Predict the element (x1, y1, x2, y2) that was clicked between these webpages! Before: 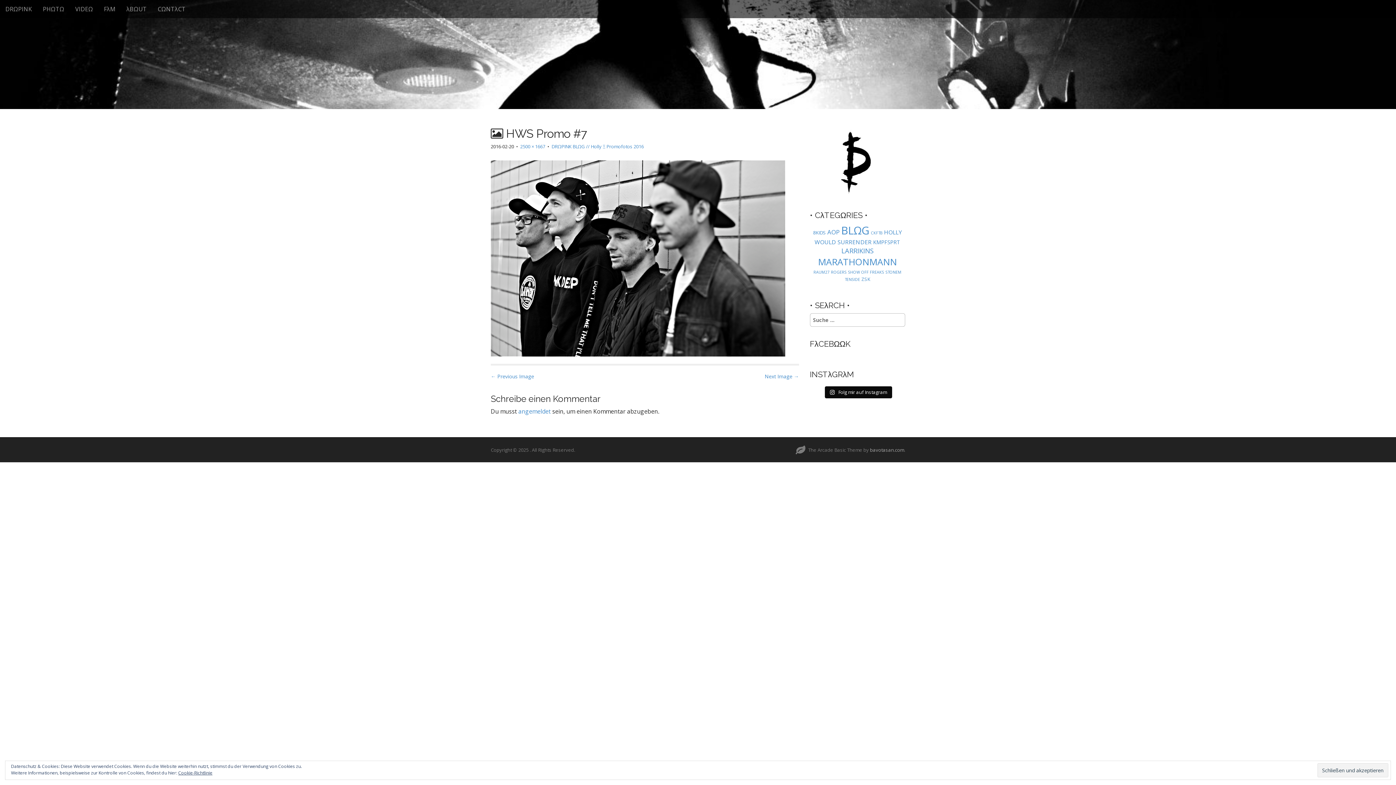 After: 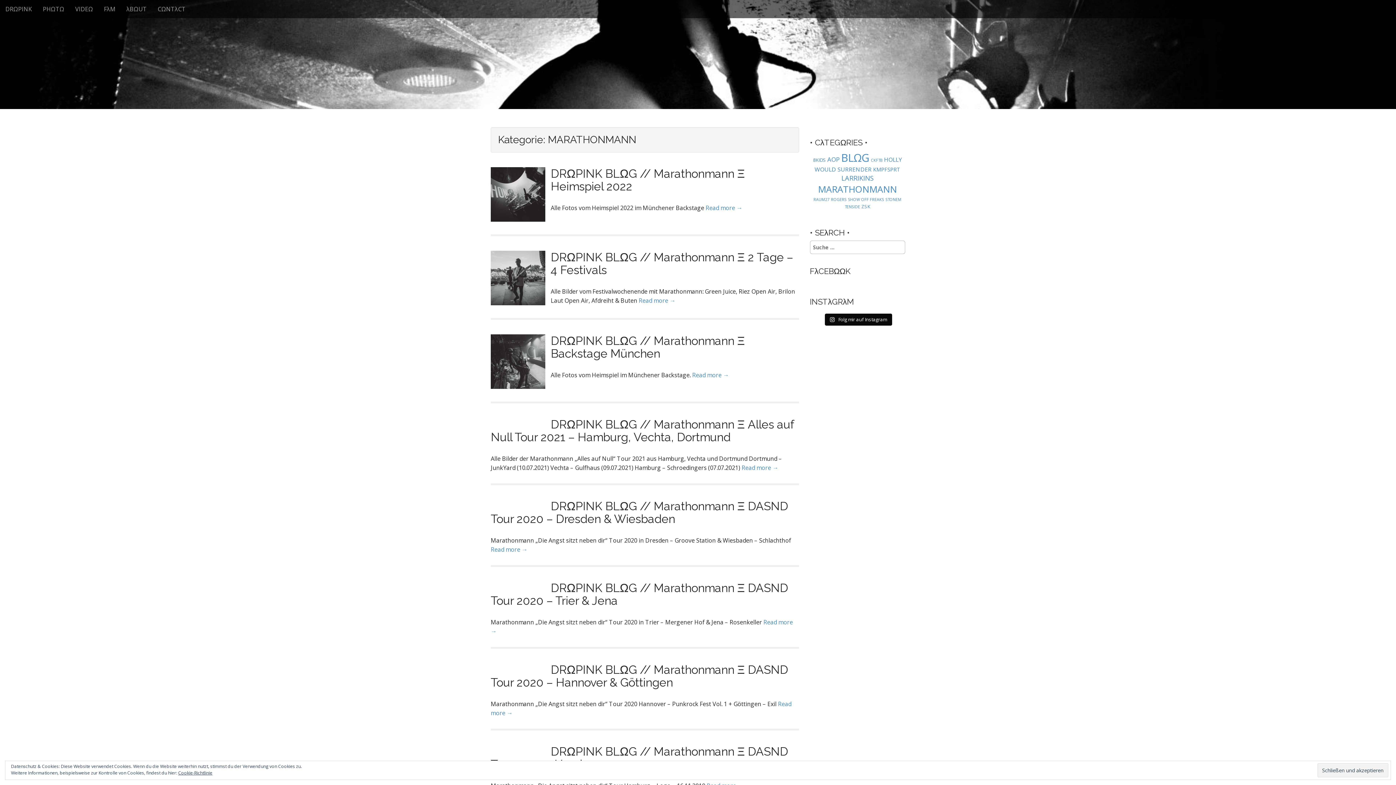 Action: bbox: (818, 255, 897, 268) label: MARATHONMANN (26 Einträge)